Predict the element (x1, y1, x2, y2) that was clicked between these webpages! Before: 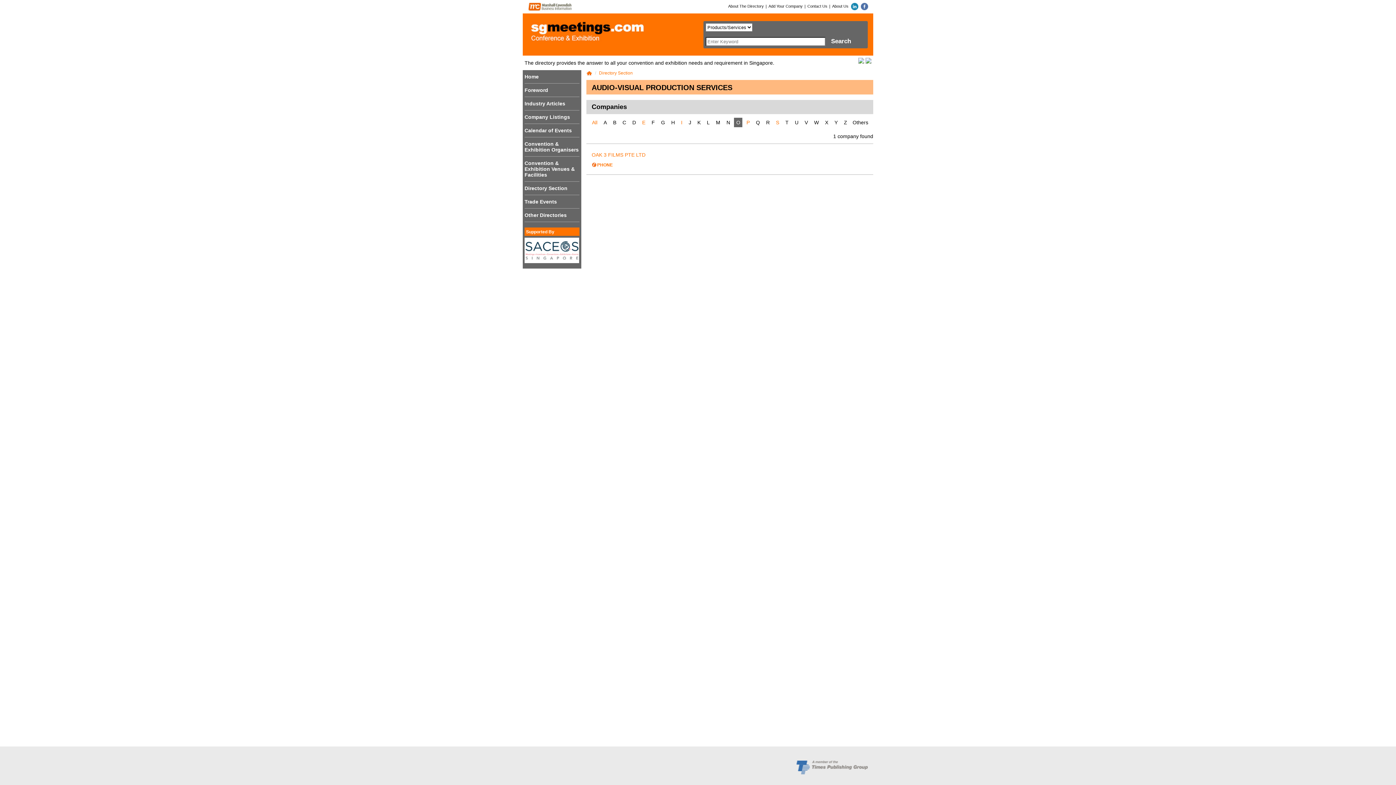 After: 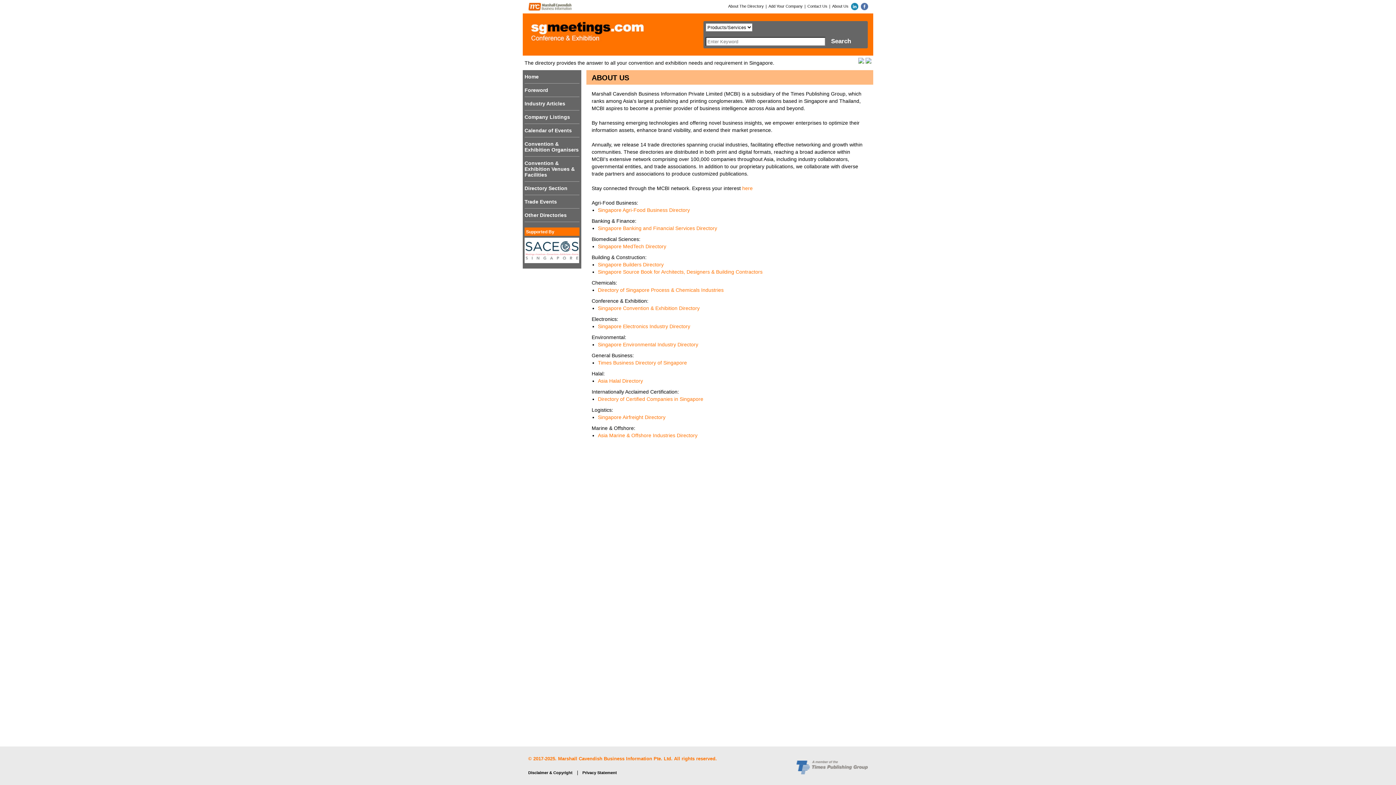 Action: label: About Us bbox: (832, 3, 848, 8)